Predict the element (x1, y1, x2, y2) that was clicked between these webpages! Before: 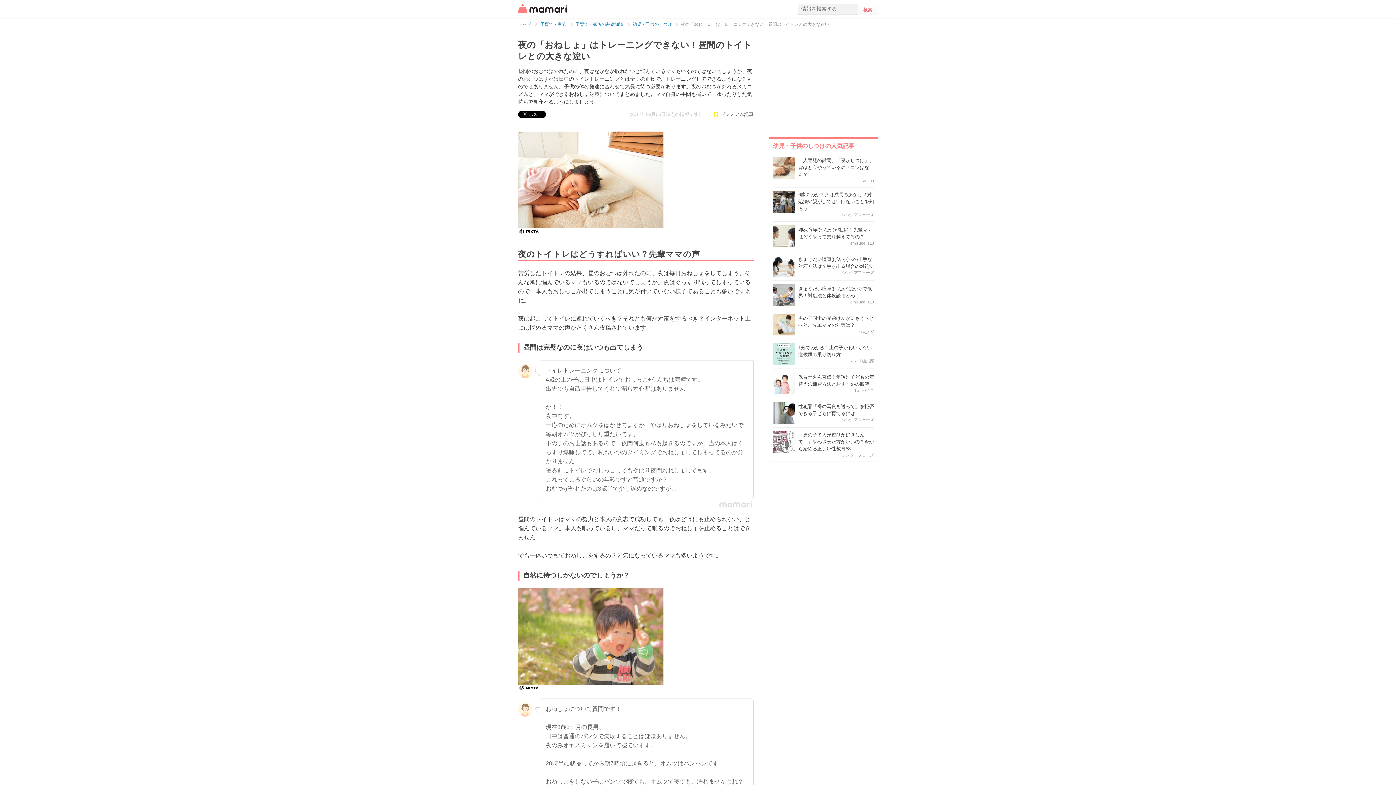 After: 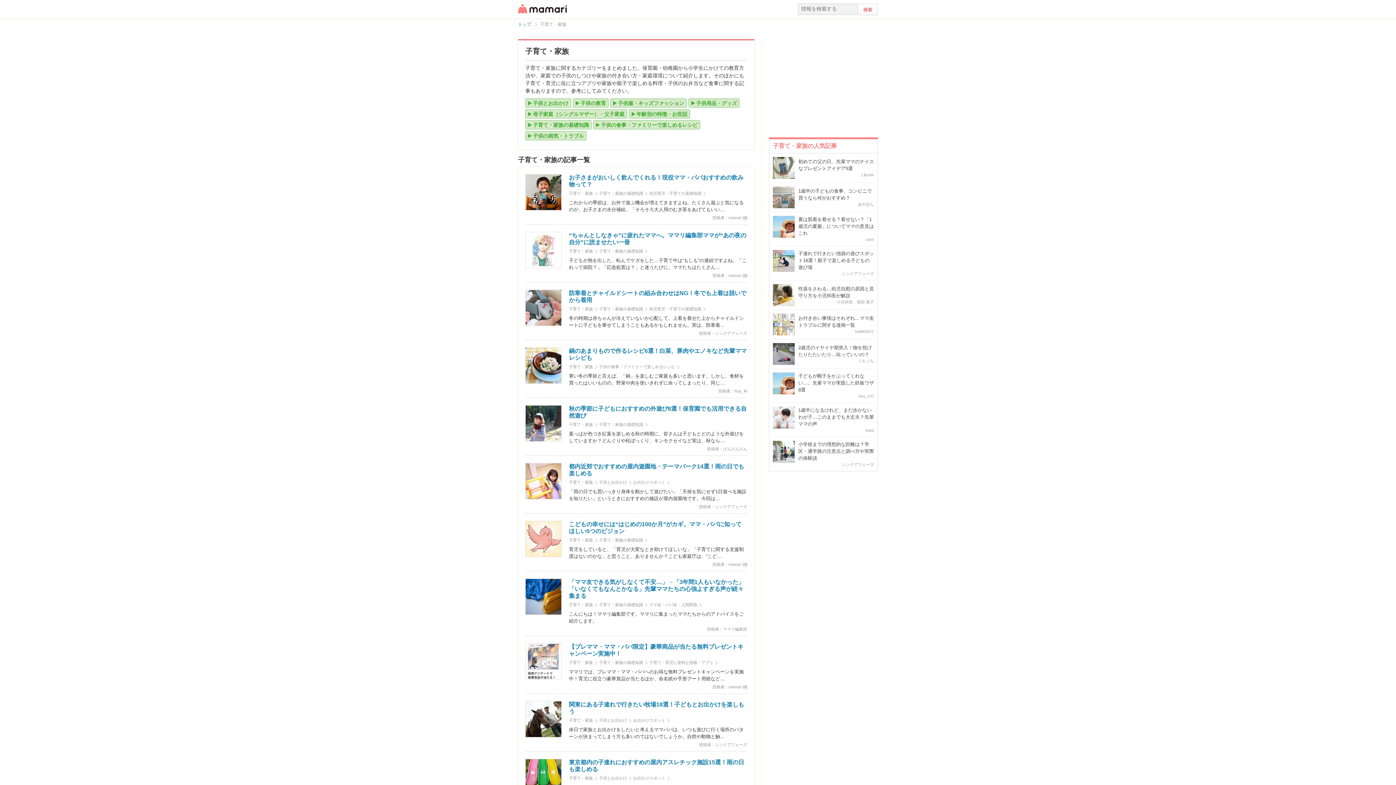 Action: label: 子育て・家族 bbox: (540, 22, 566, 26)